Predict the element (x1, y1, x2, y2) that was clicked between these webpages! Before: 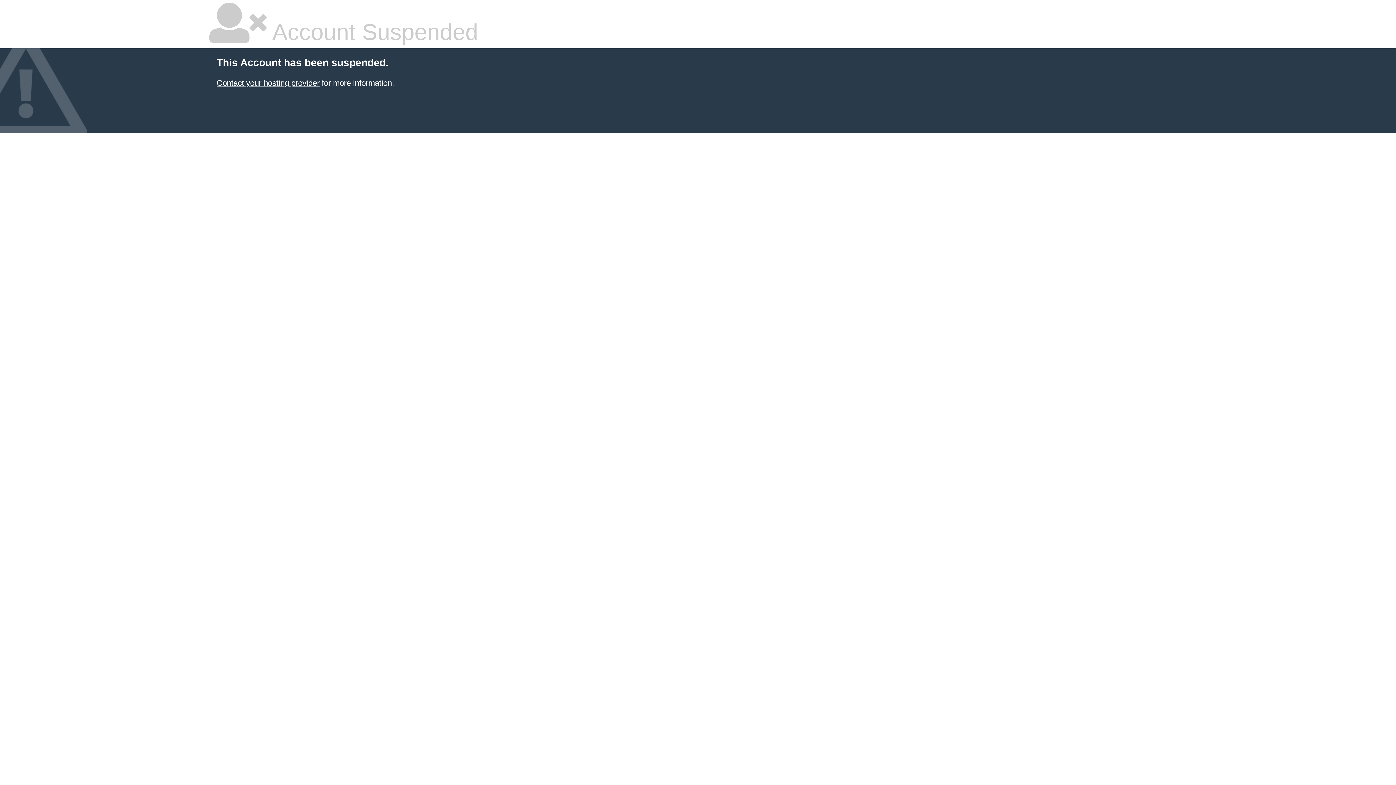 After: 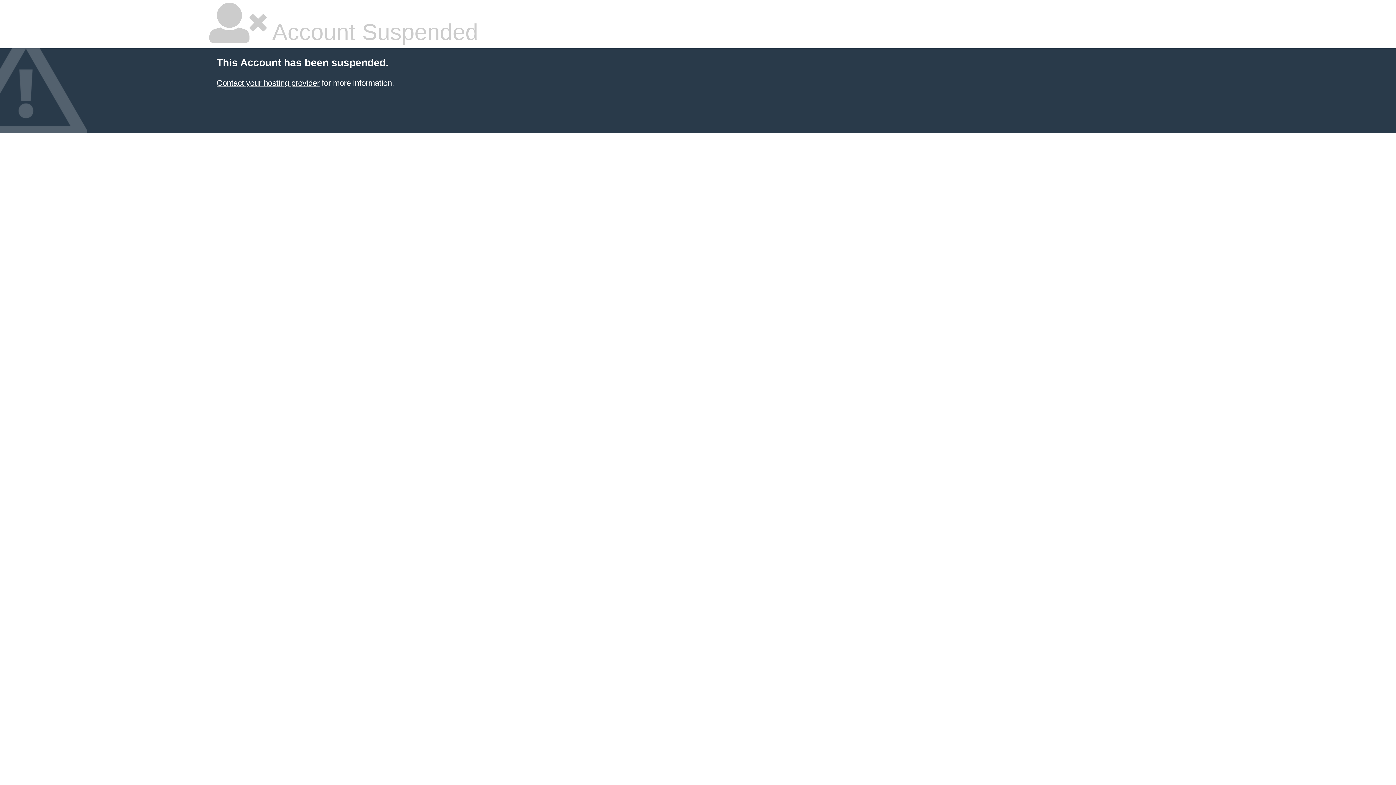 Action: bbox: (216, 78, 319, 87) label: Contact your hosting provider